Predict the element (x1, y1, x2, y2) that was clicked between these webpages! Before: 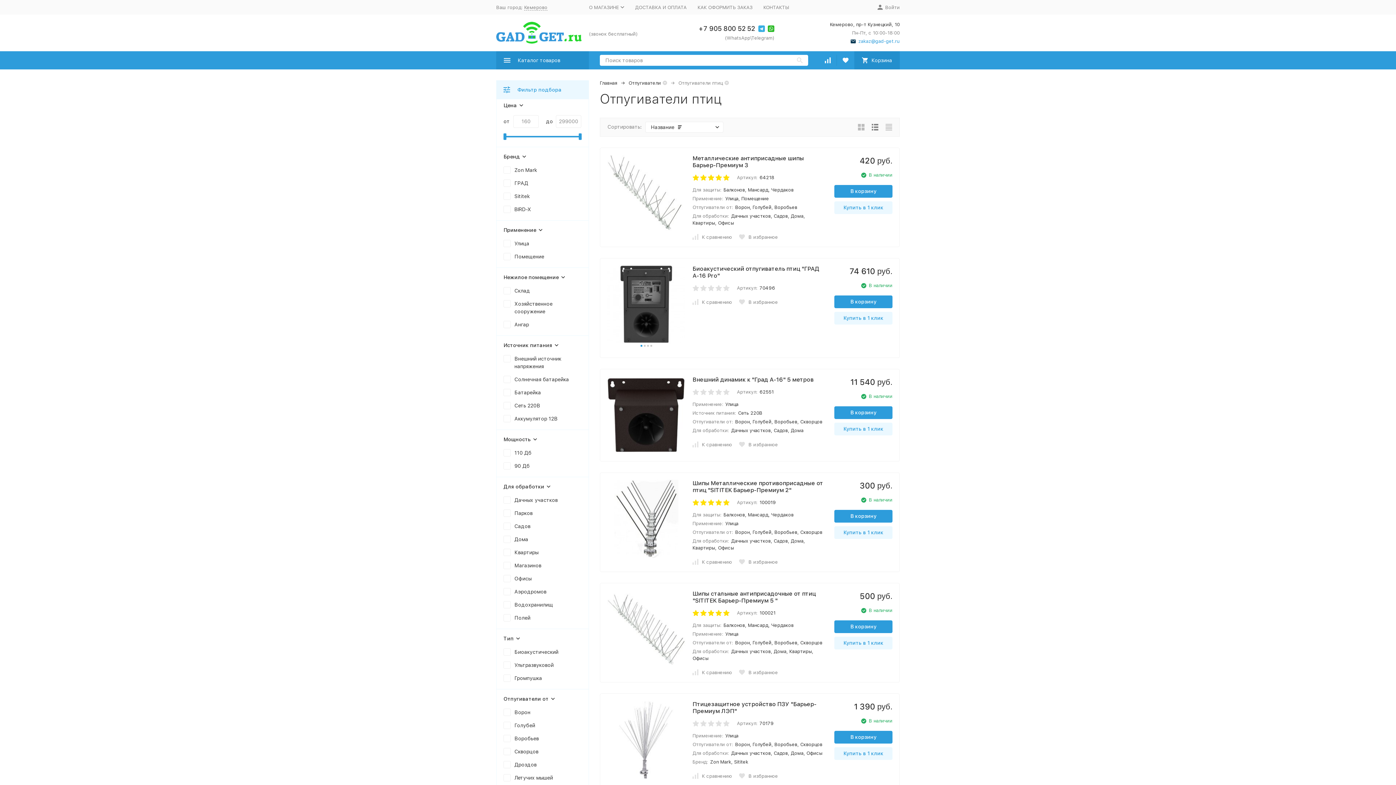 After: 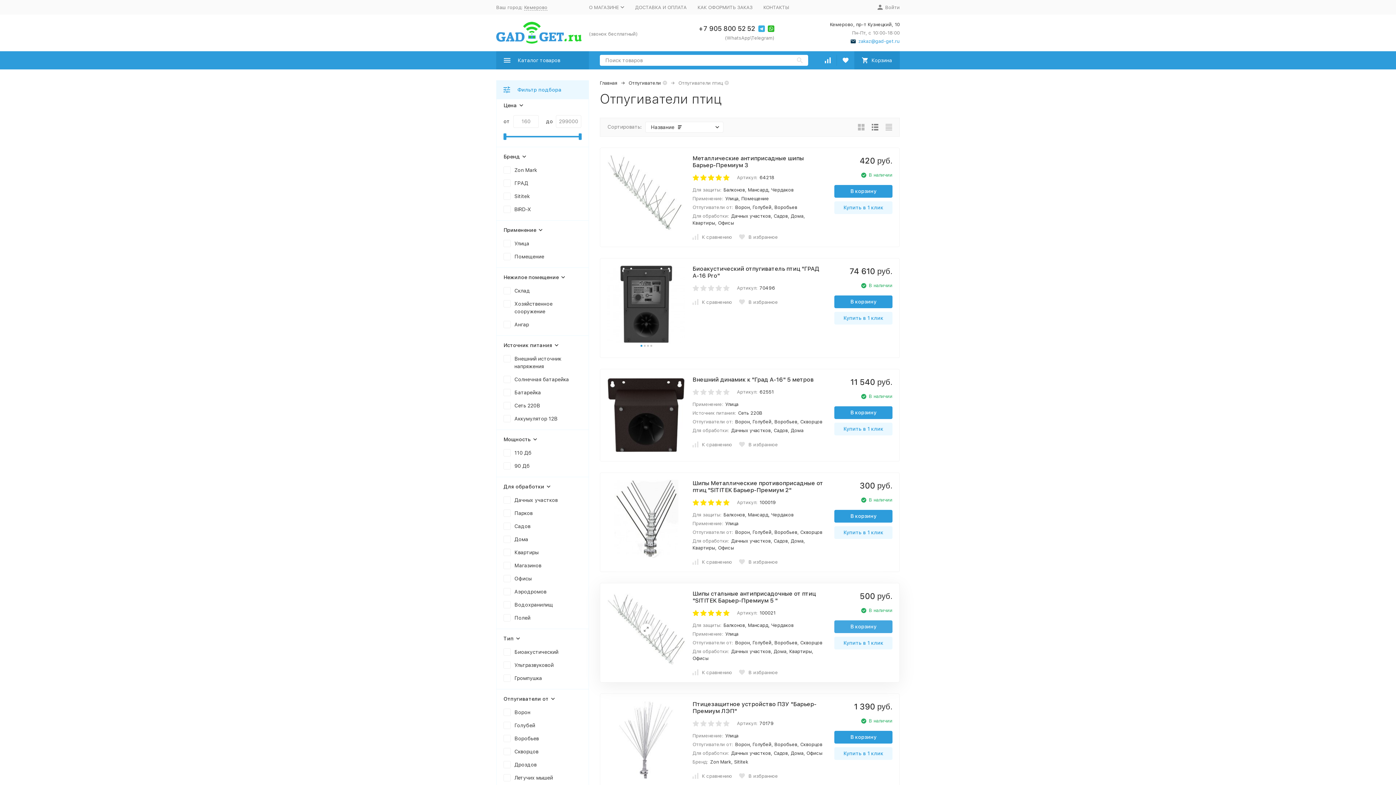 Action: label: В корзину bbox: (834, 620, 892, 633)